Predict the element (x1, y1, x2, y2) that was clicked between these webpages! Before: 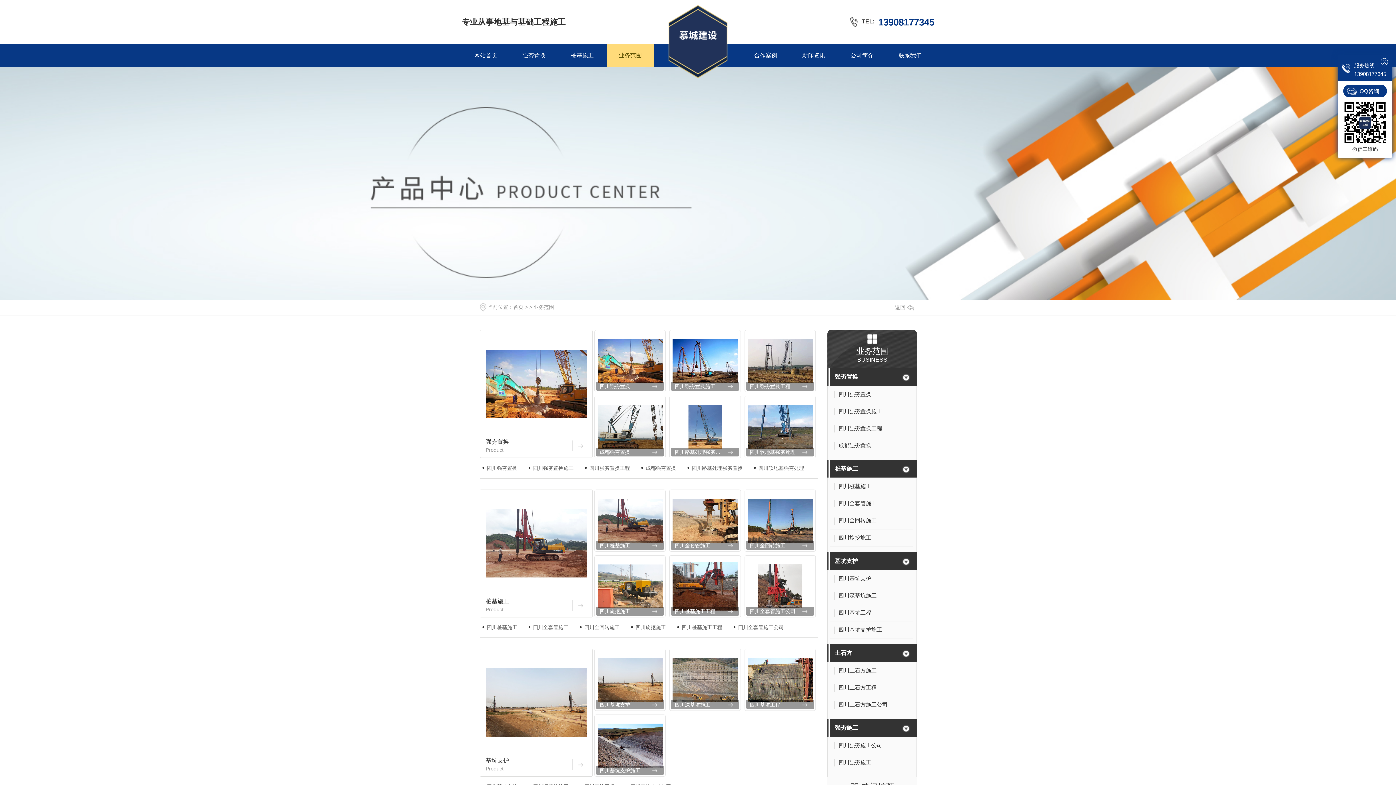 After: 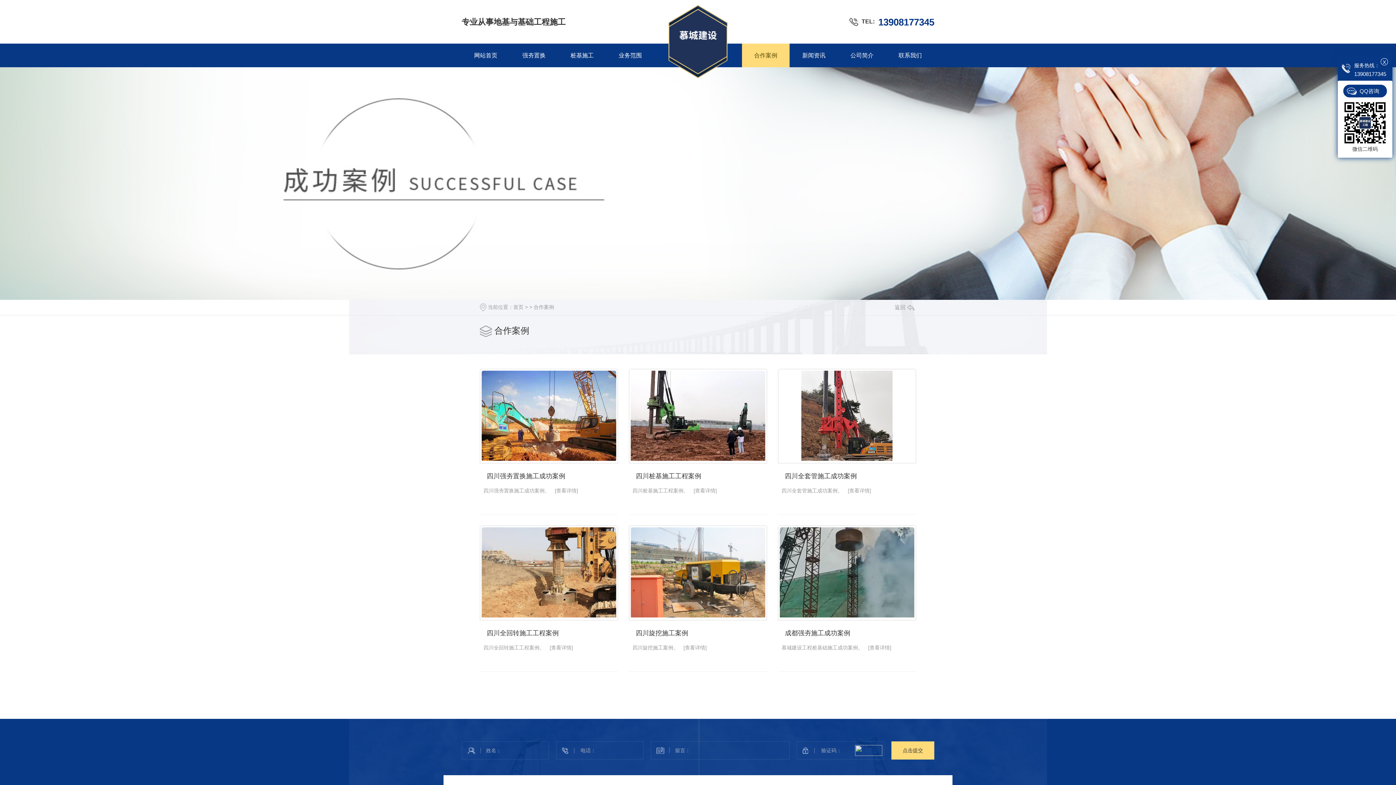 Action: bbox: (742, 43, 789, 67) label: 合作案例